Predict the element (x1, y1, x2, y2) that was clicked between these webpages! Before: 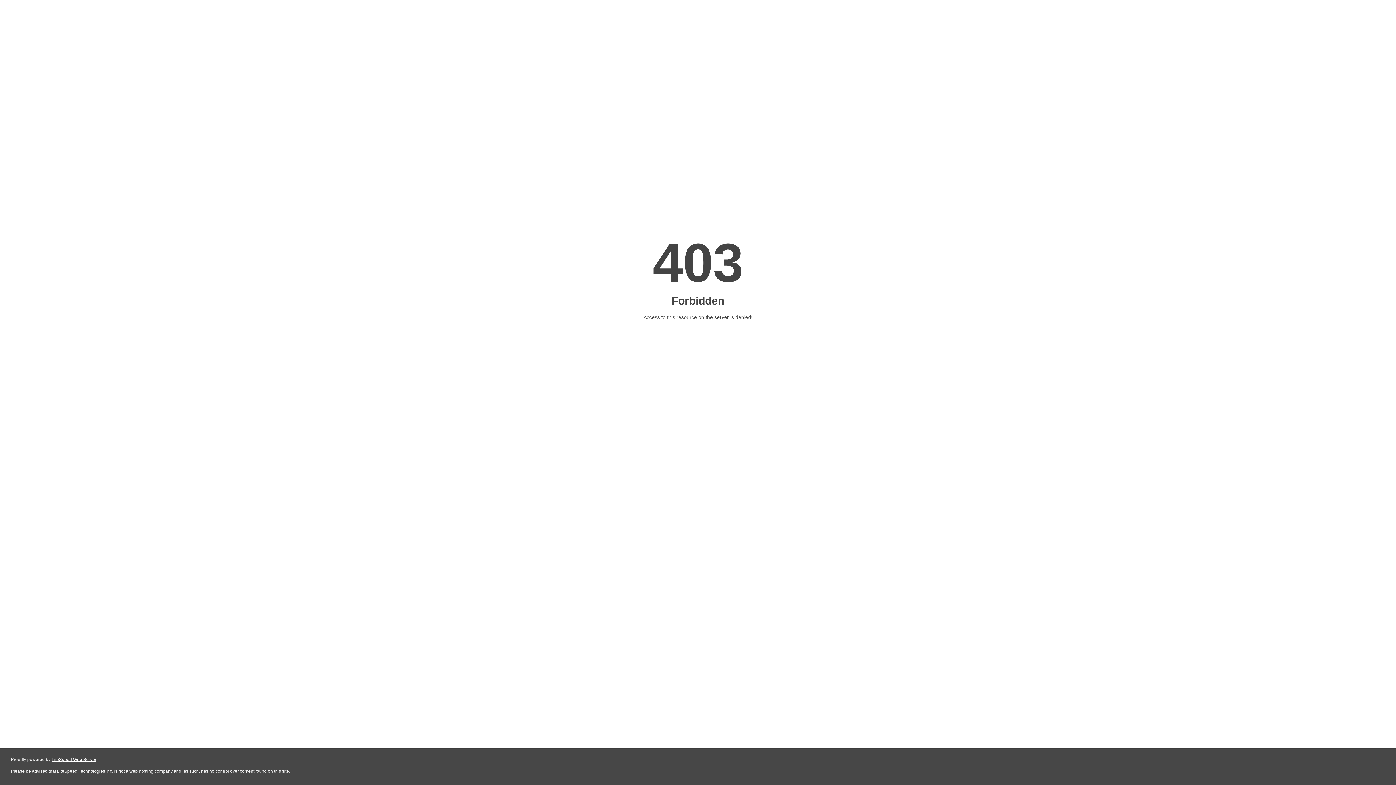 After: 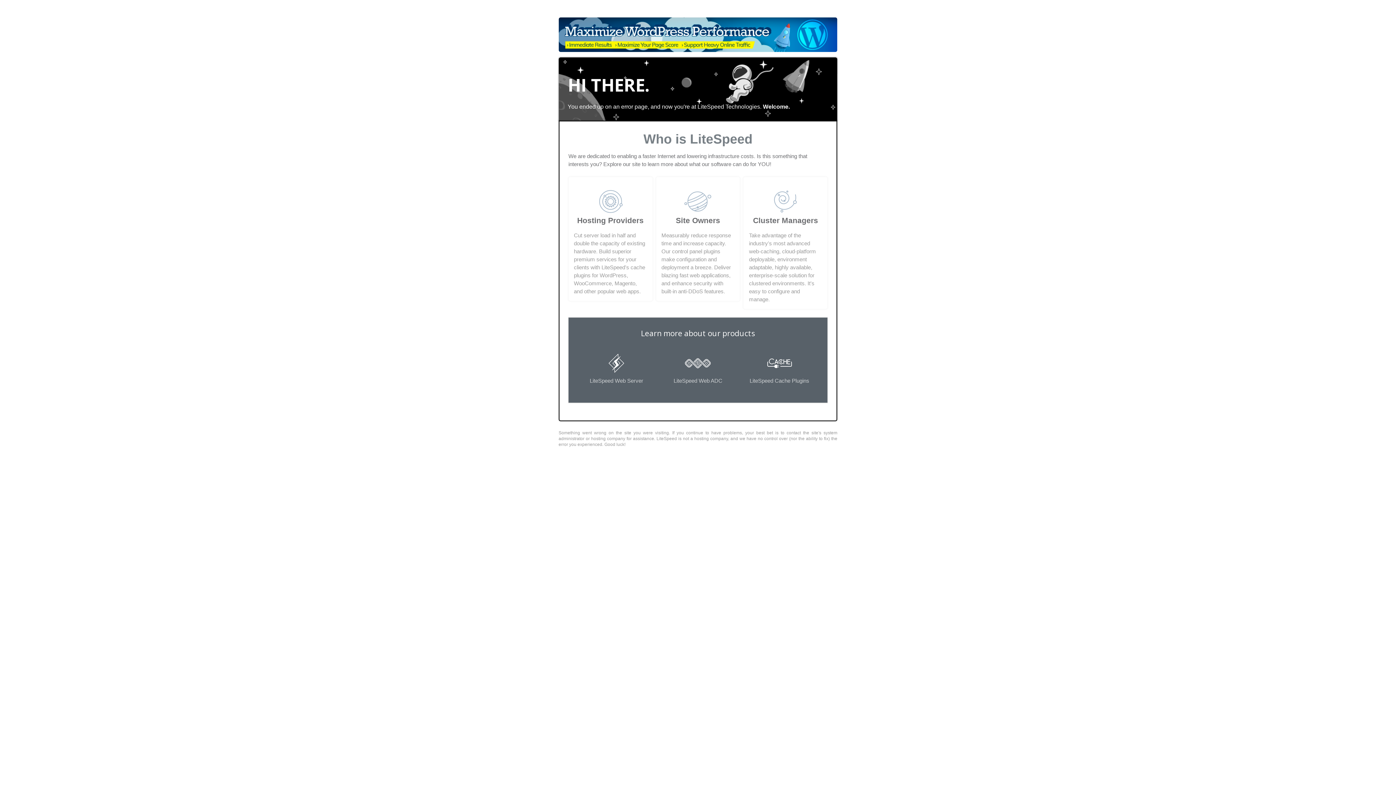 Action: bbox: (51, 757, 96, 762) label: LiteSpeed Web Server